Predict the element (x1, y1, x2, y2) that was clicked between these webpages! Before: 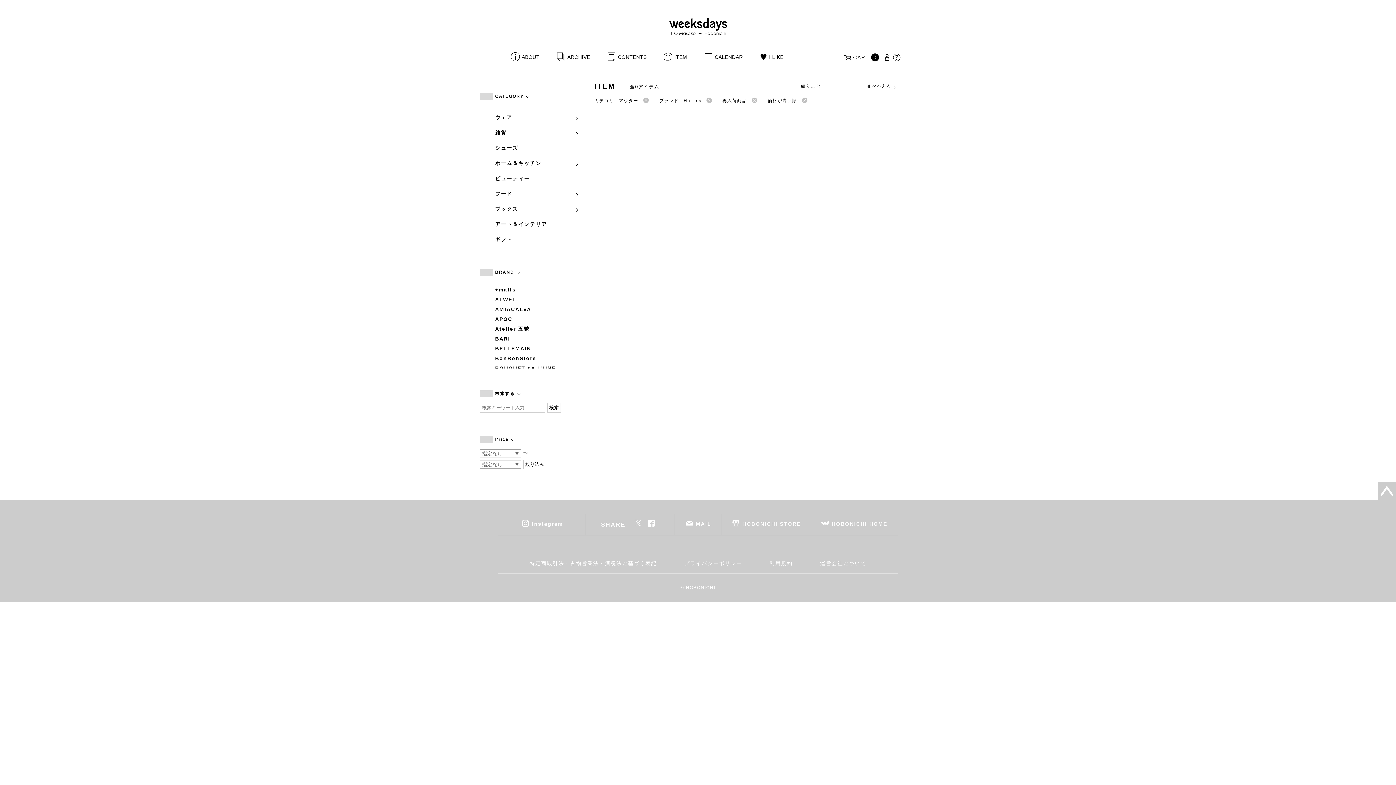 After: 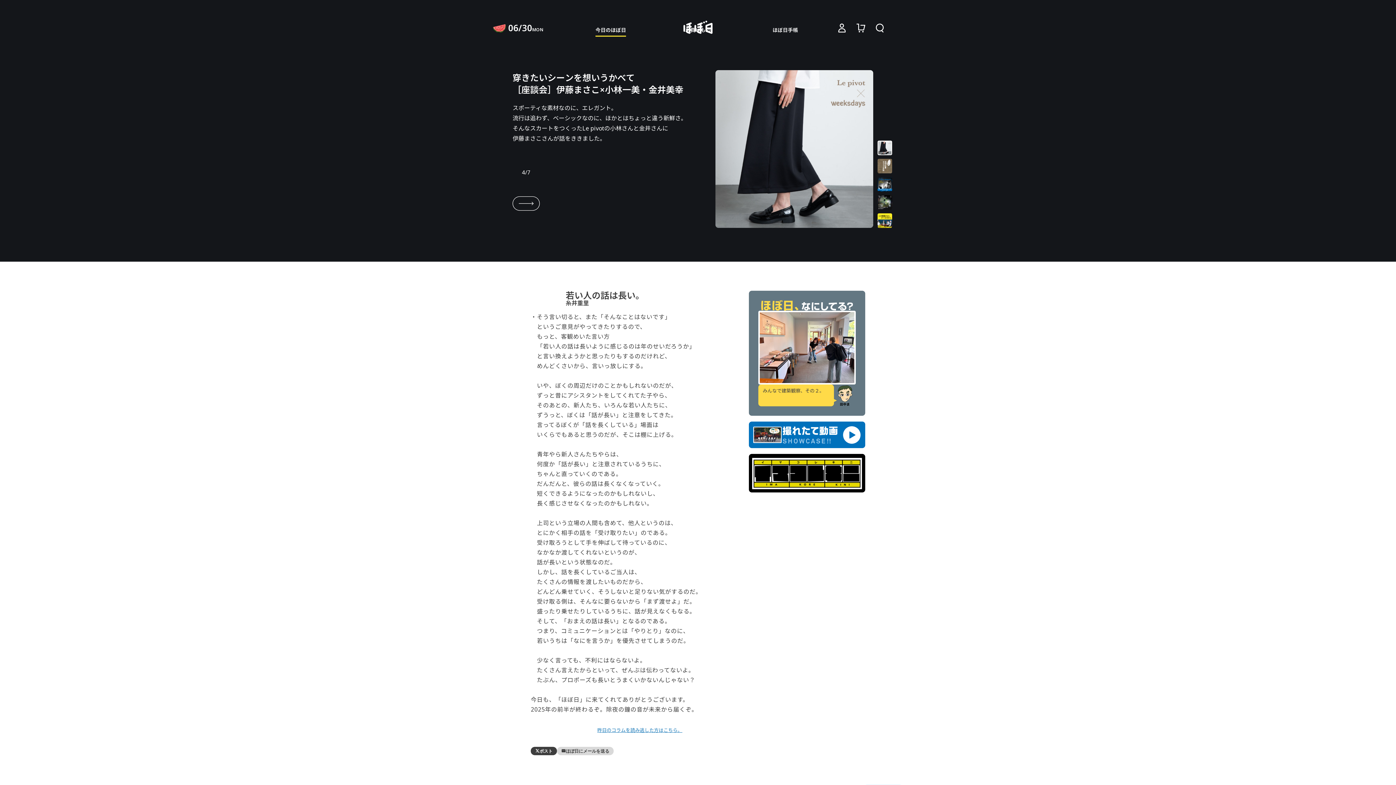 Action: label: HOBONICHI HOME bbox: (810, 514, 898, 535)